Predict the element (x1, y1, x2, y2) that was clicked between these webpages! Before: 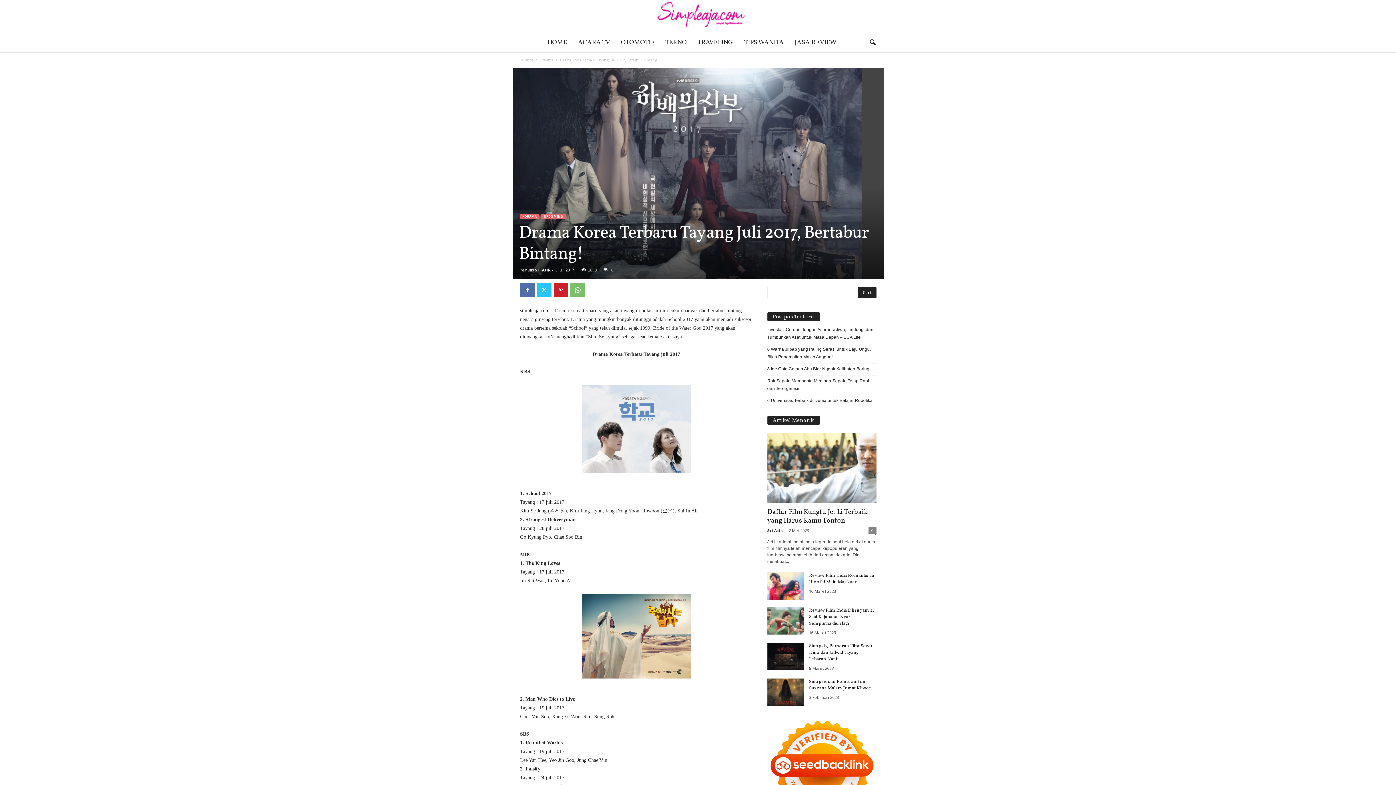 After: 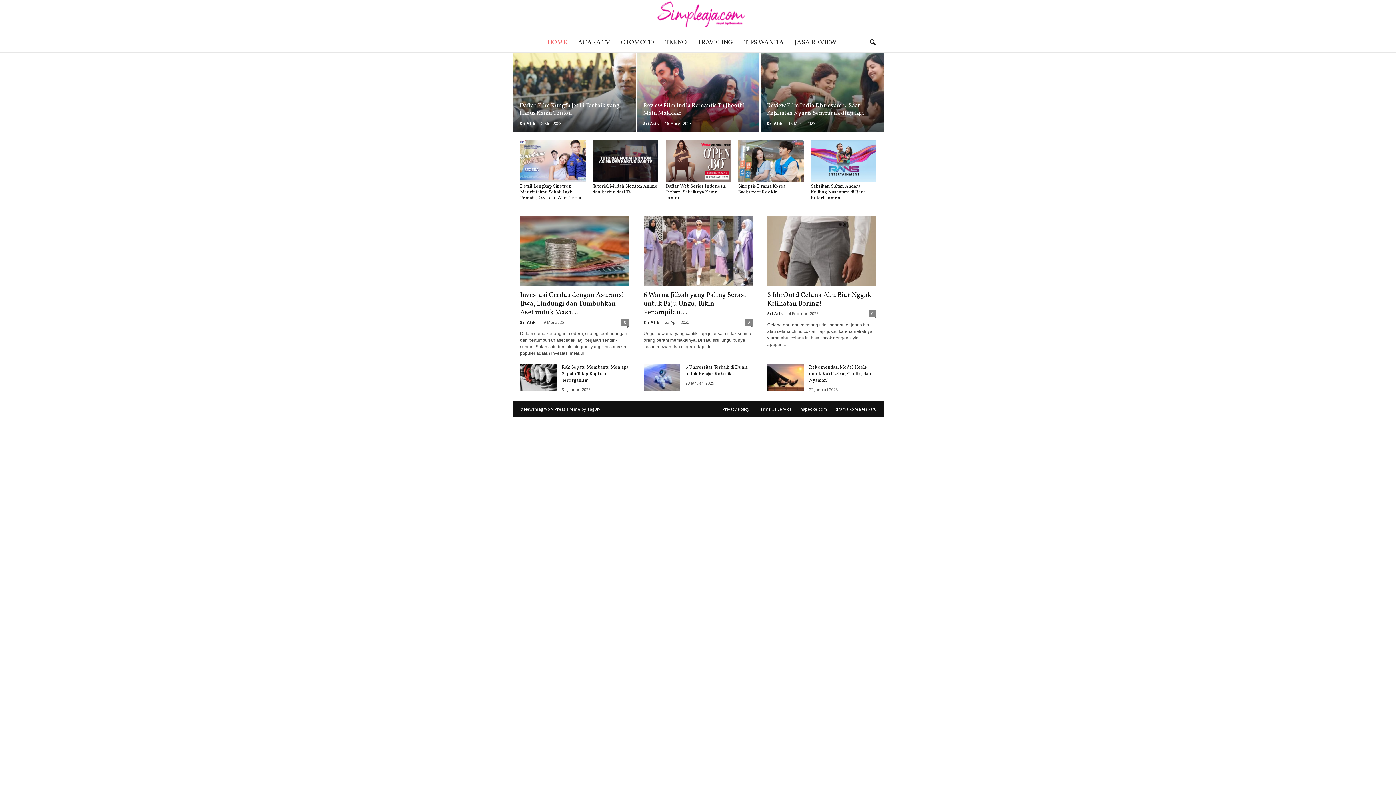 Action: bbox: (542, 33, 572, 52) label: HOME